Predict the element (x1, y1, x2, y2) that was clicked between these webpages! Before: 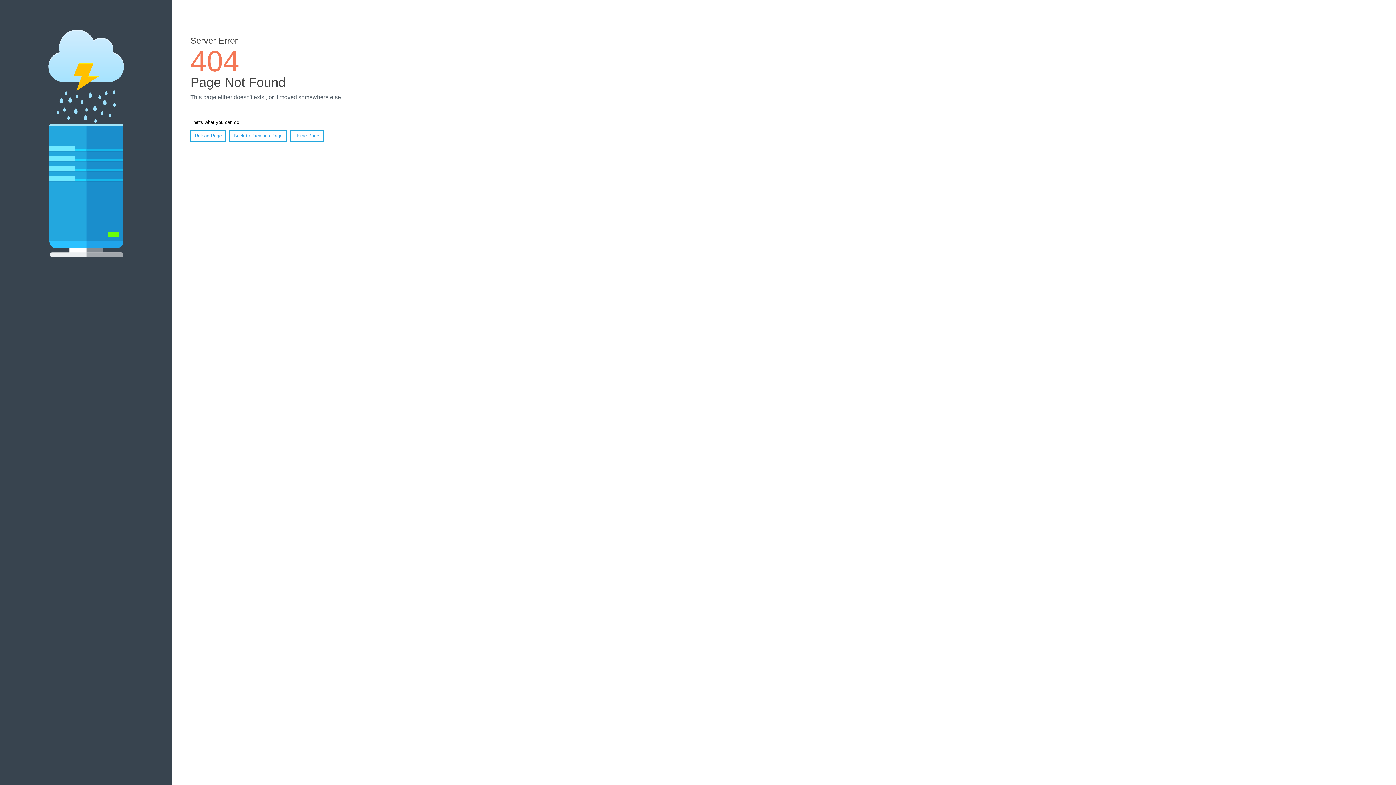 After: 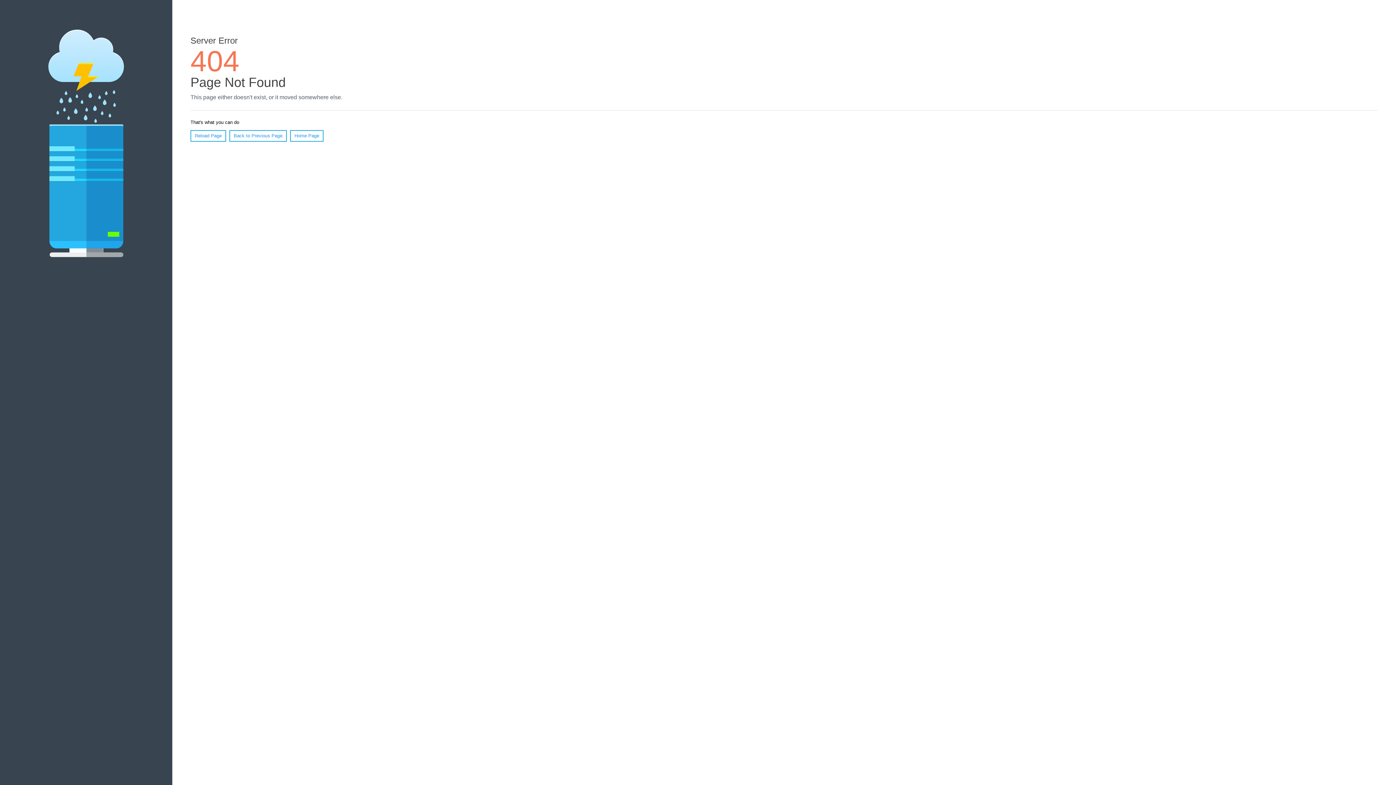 Action: label: Reload Page bbox: (190, 130, 226, 141)